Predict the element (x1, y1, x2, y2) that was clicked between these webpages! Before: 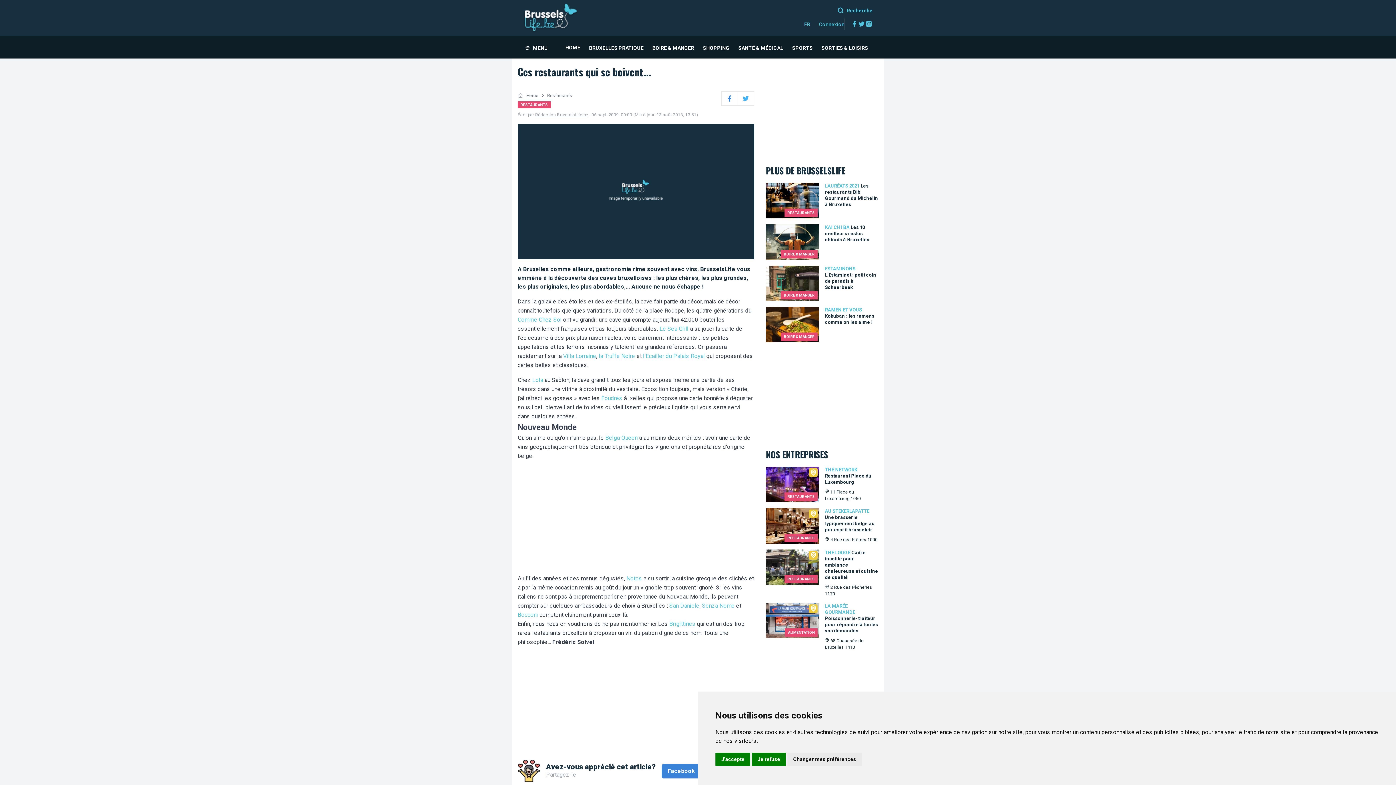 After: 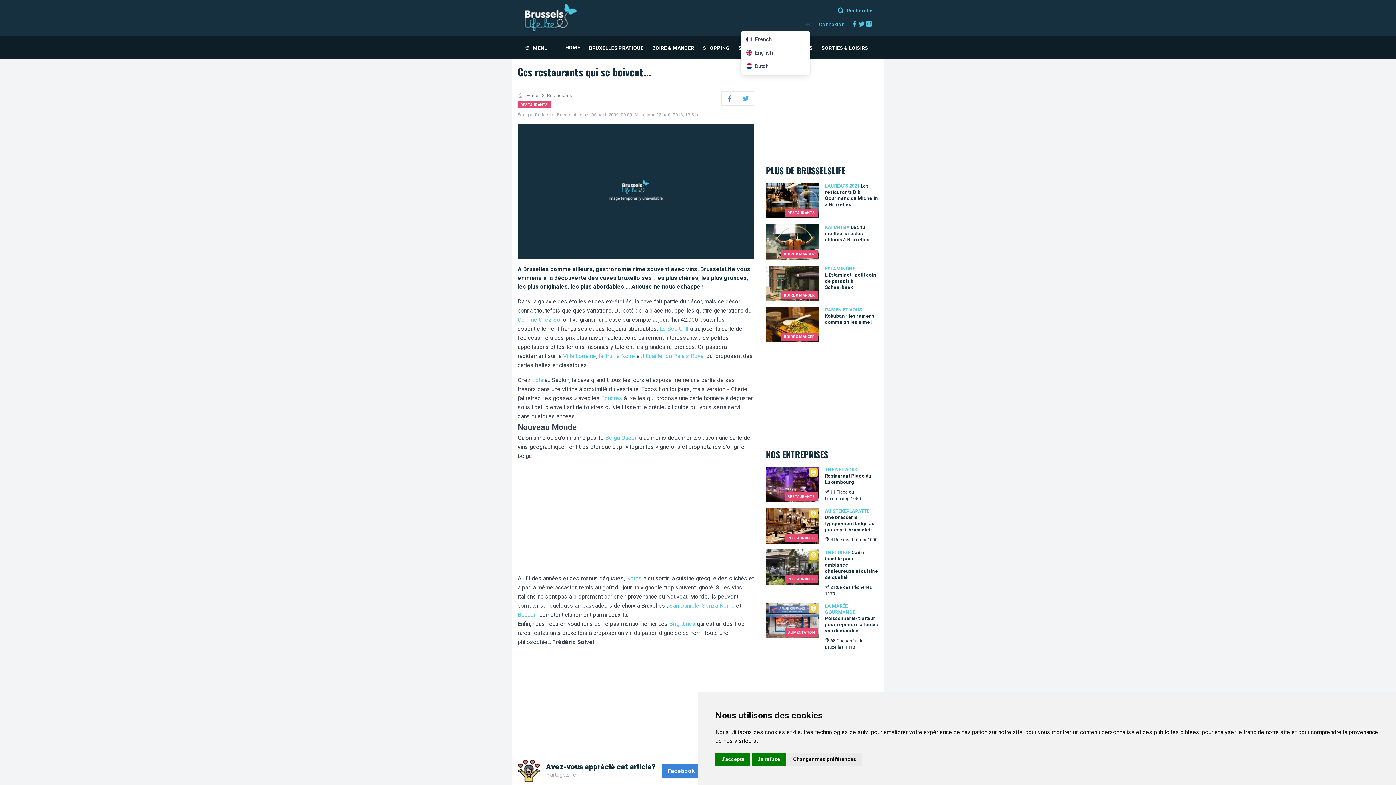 Action: label: FR bbox: (804, 20, 810, 28)